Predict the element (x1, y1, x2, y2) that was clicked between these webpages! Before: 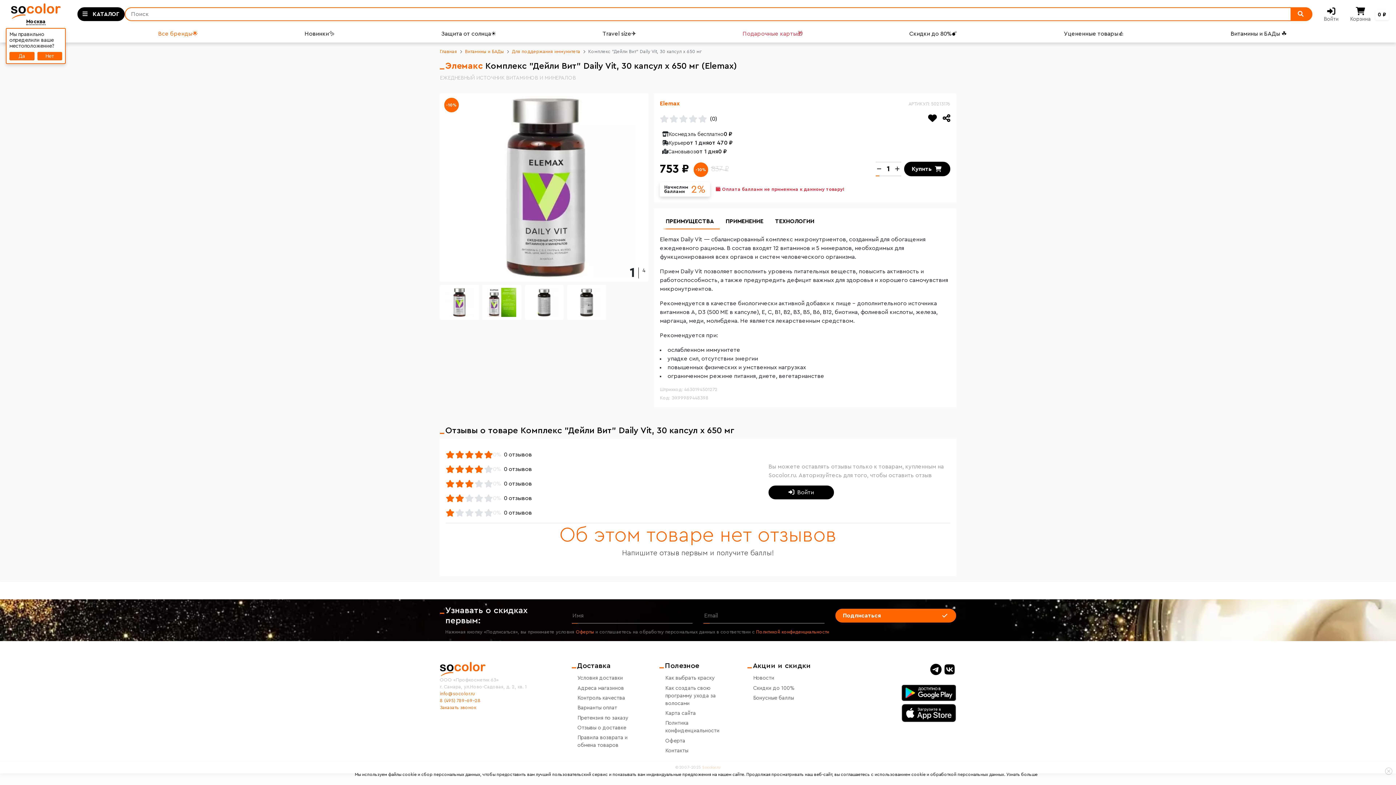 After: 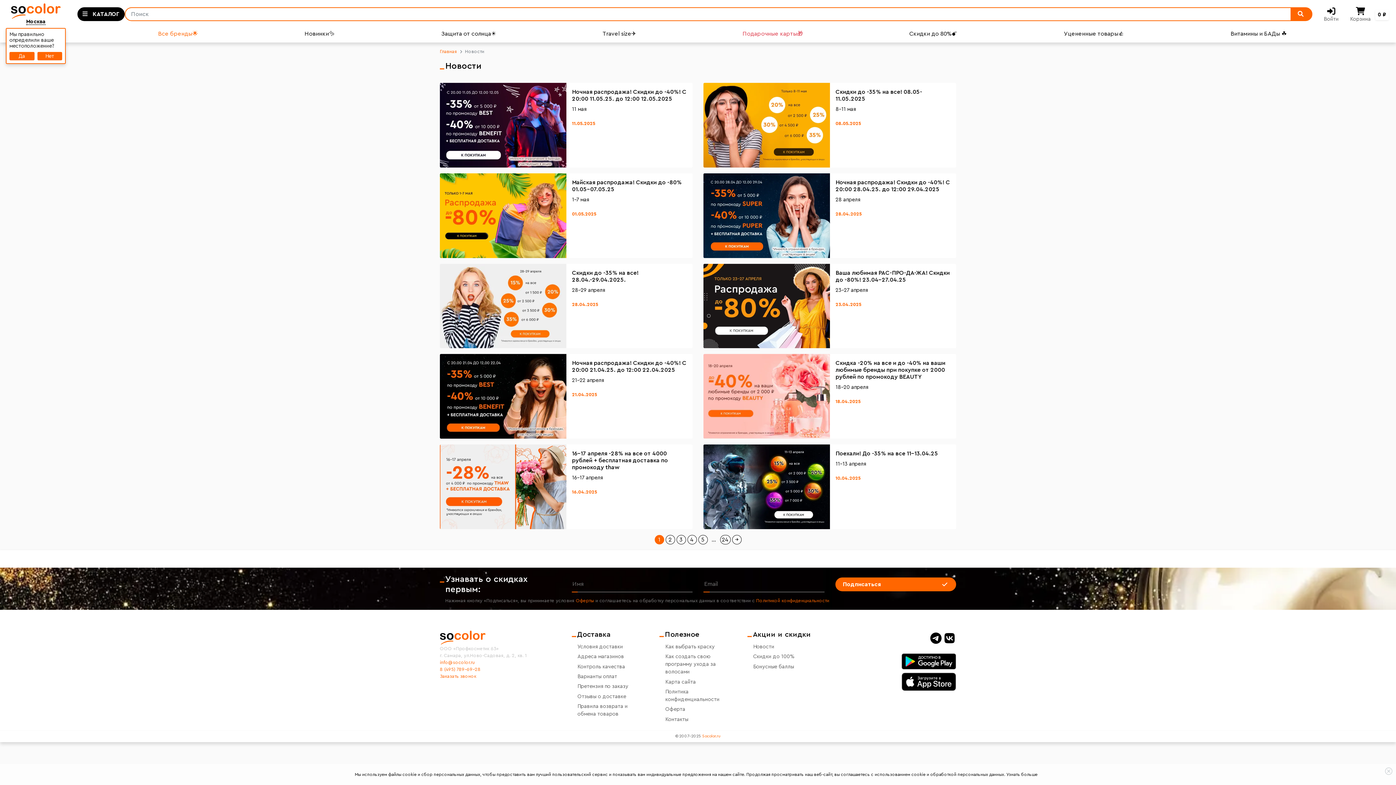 Action: bbox: (747, 673, 824, 683) label: Новости